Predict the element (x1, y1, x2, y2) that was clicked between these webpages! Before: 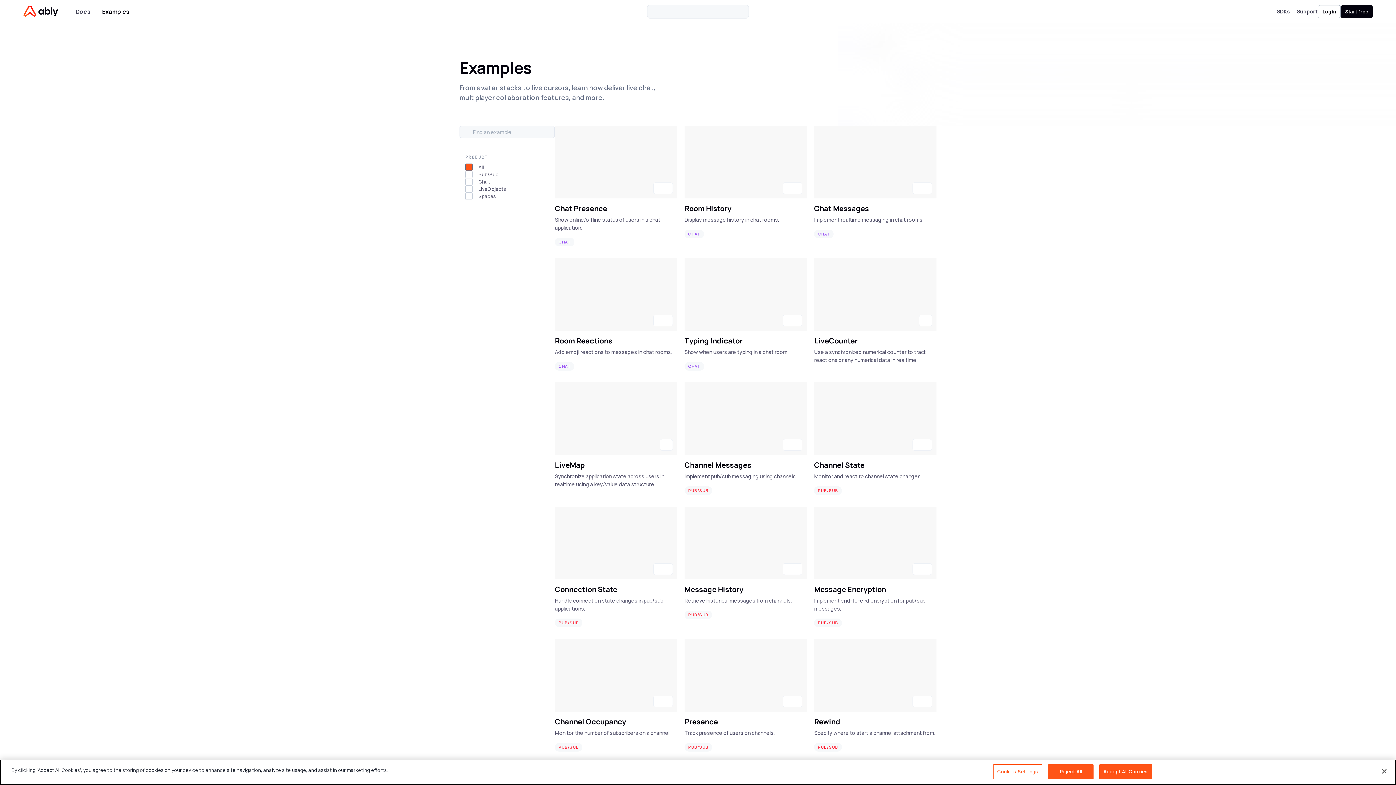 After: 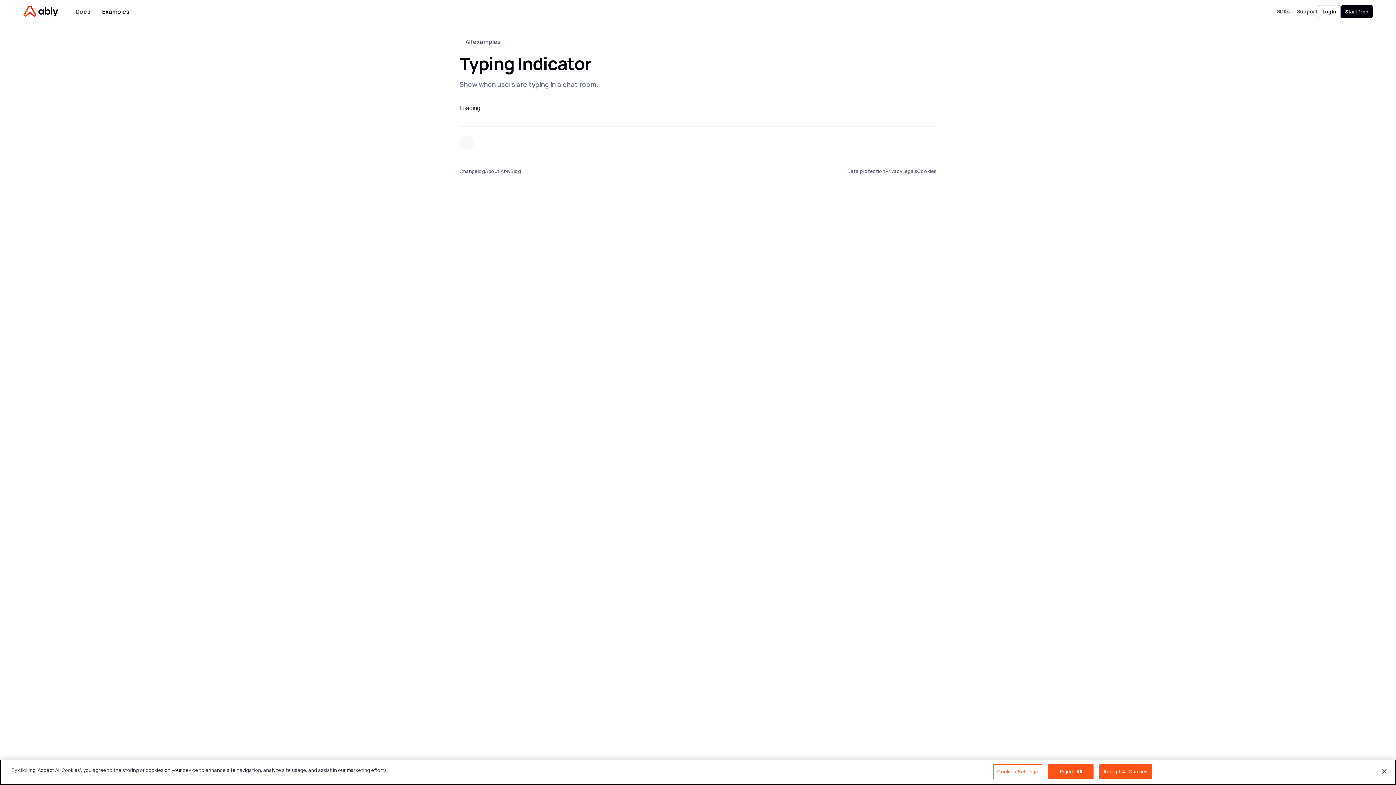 Action: bbox: (684, 258, 807, 370) label: View Typing Indicator example